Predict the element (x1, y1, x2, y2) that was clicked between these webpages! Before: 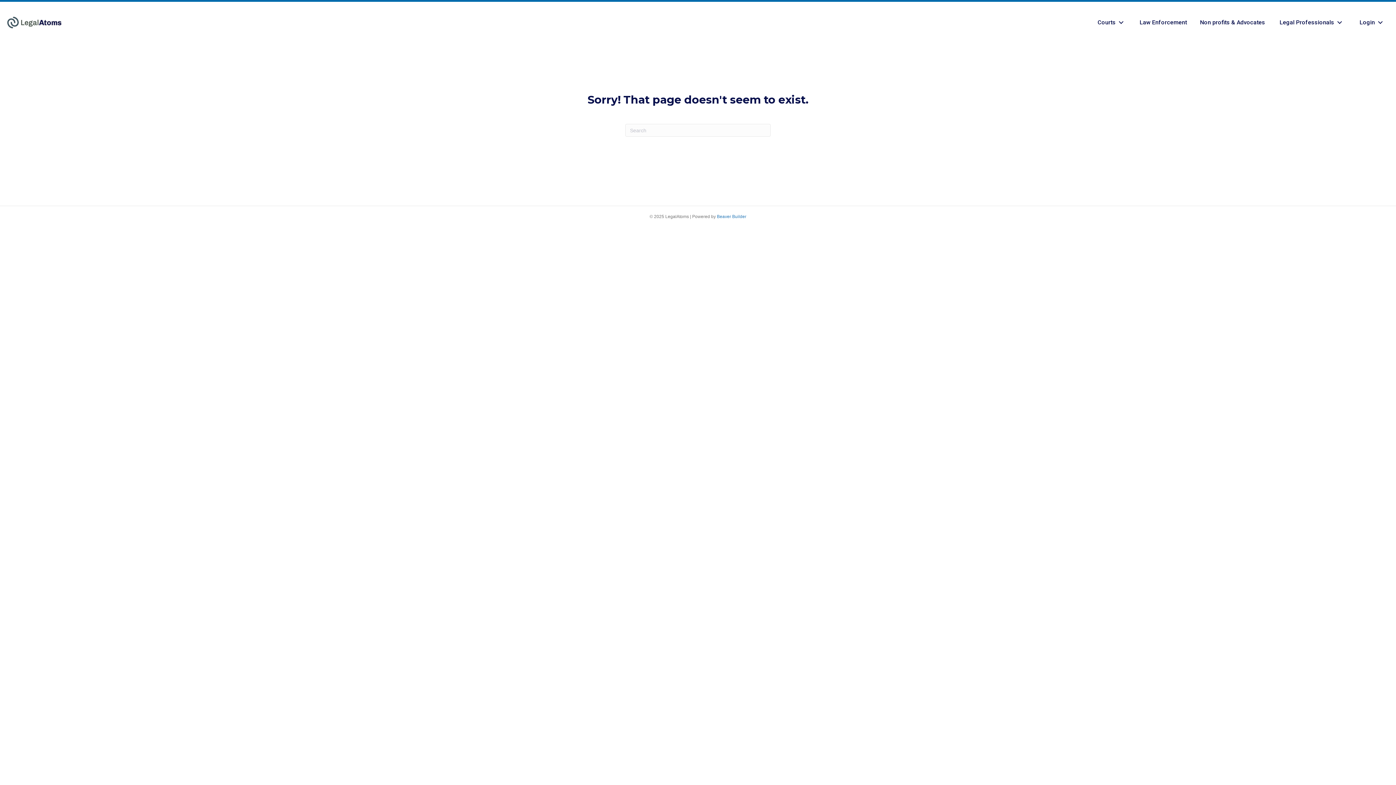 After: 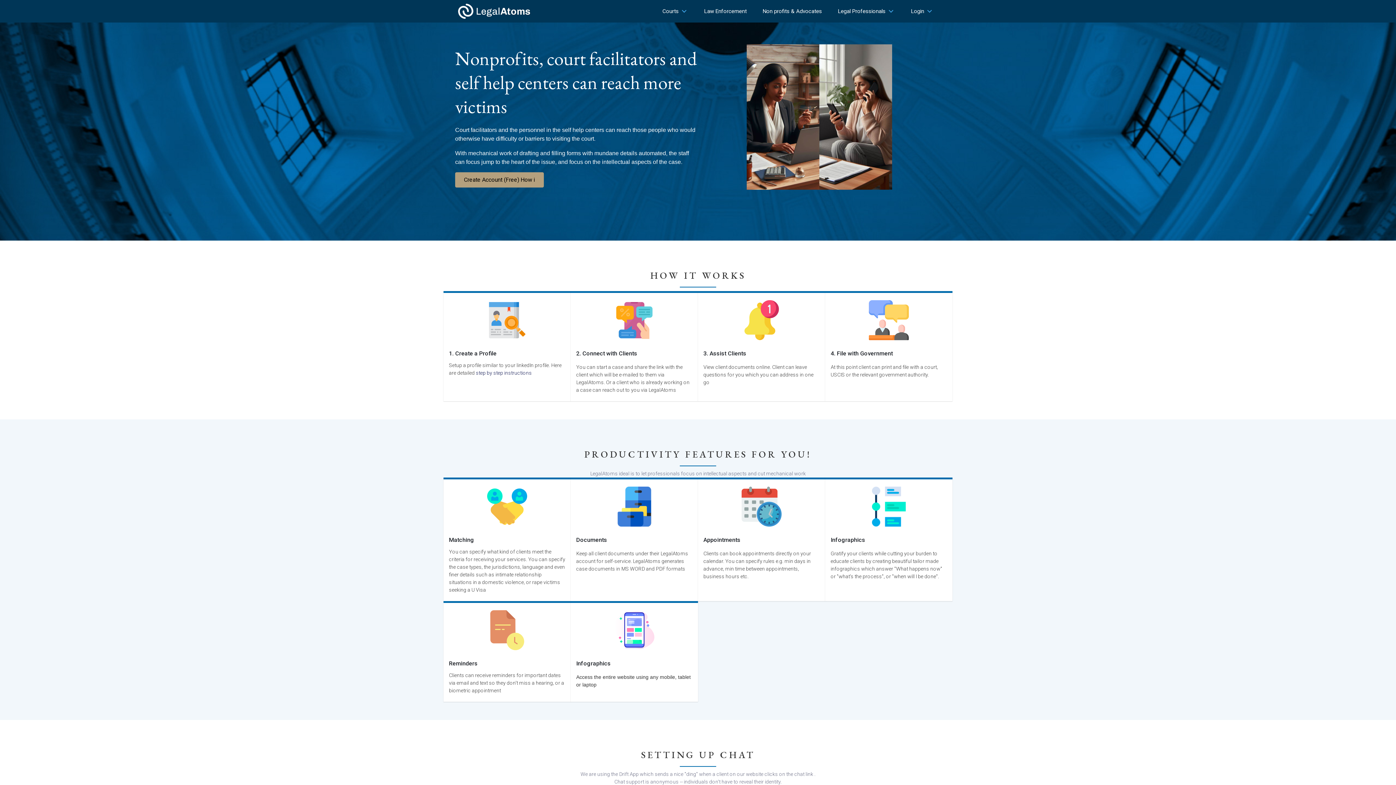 Action: bbox: (1197, 10, 1268, 34) label: Non profits & Advocates